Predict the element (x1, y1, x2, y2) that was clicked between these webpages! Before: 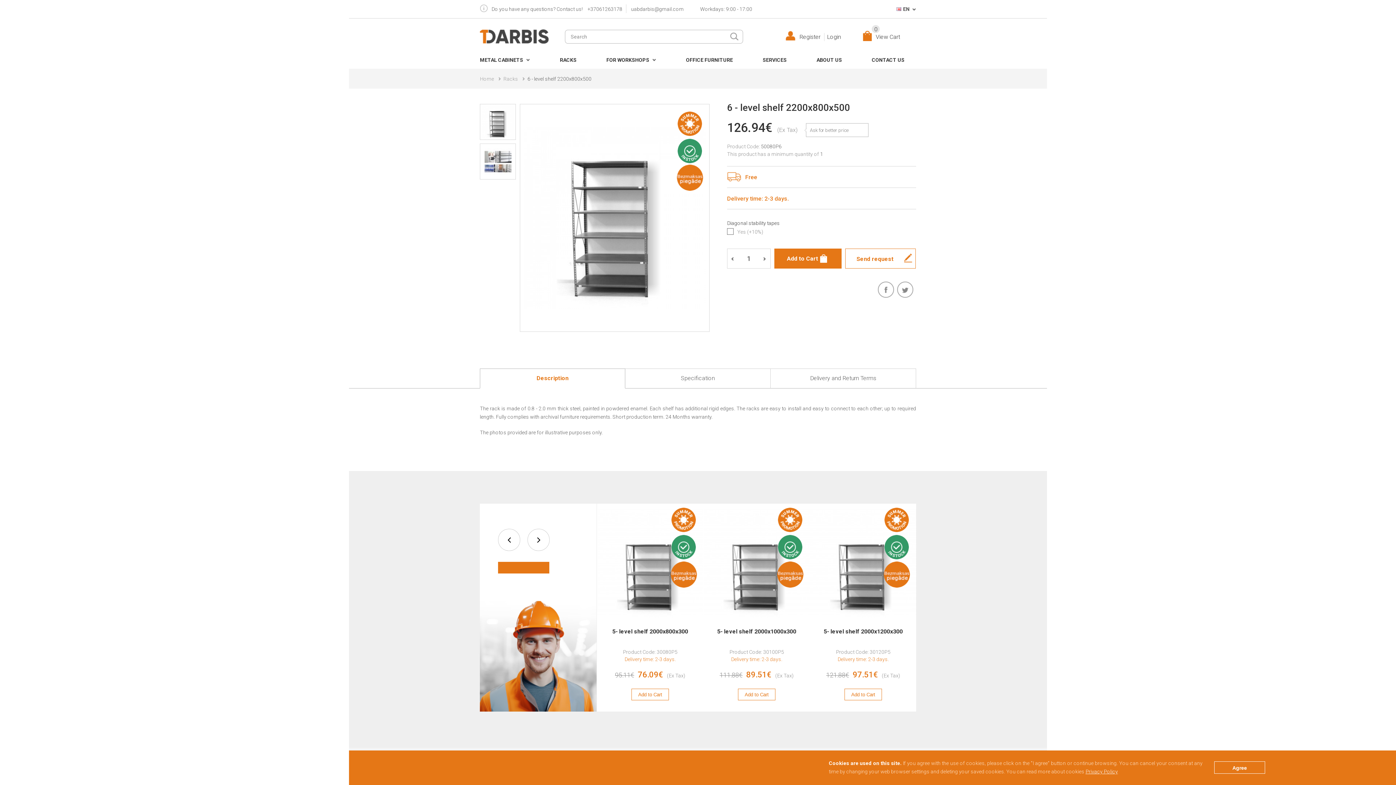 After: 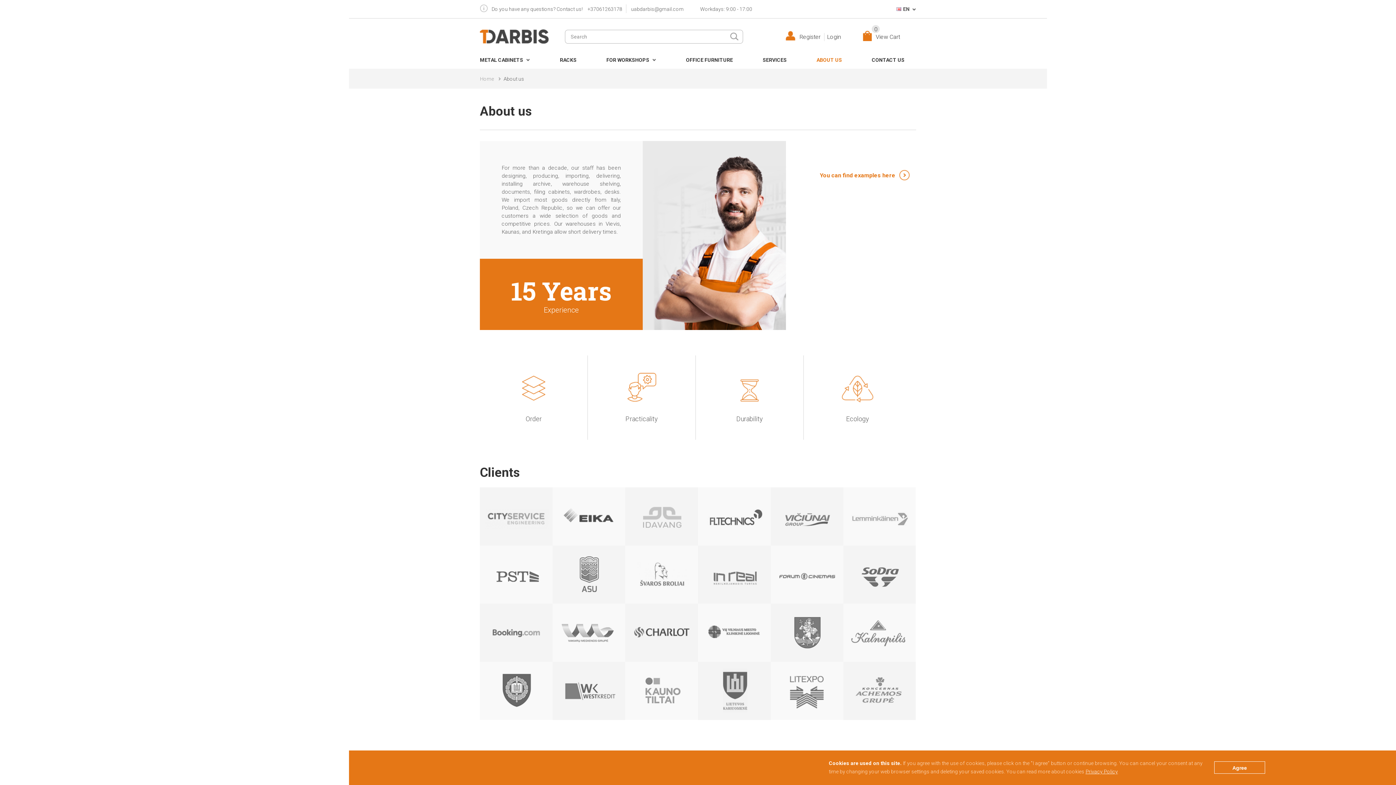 Action: label: ABOUT US bbox: (816, 57, 842, 62)